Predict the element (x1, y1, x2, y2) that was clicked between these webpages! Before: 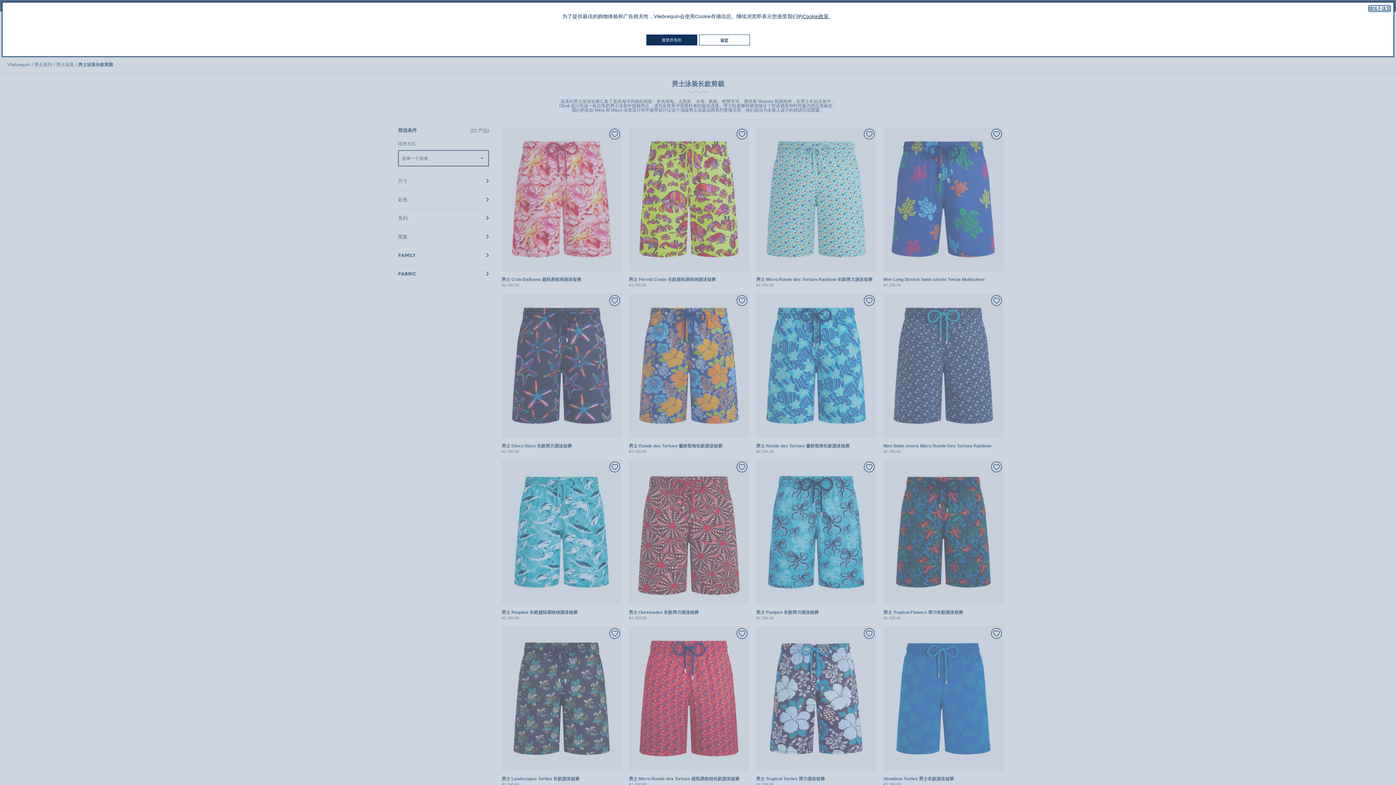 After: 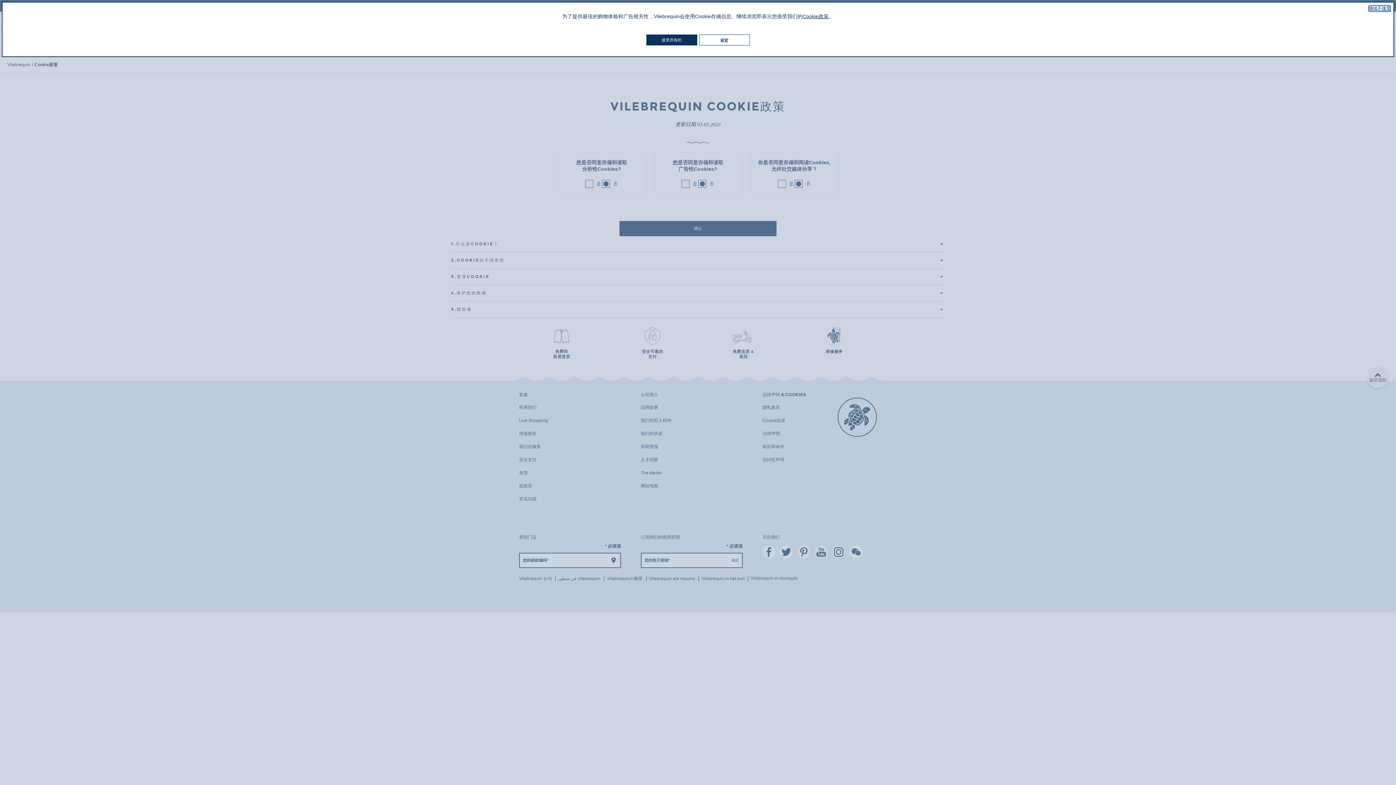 Action: label: Cookie政策 bbox: (802, 13, 828, 19)